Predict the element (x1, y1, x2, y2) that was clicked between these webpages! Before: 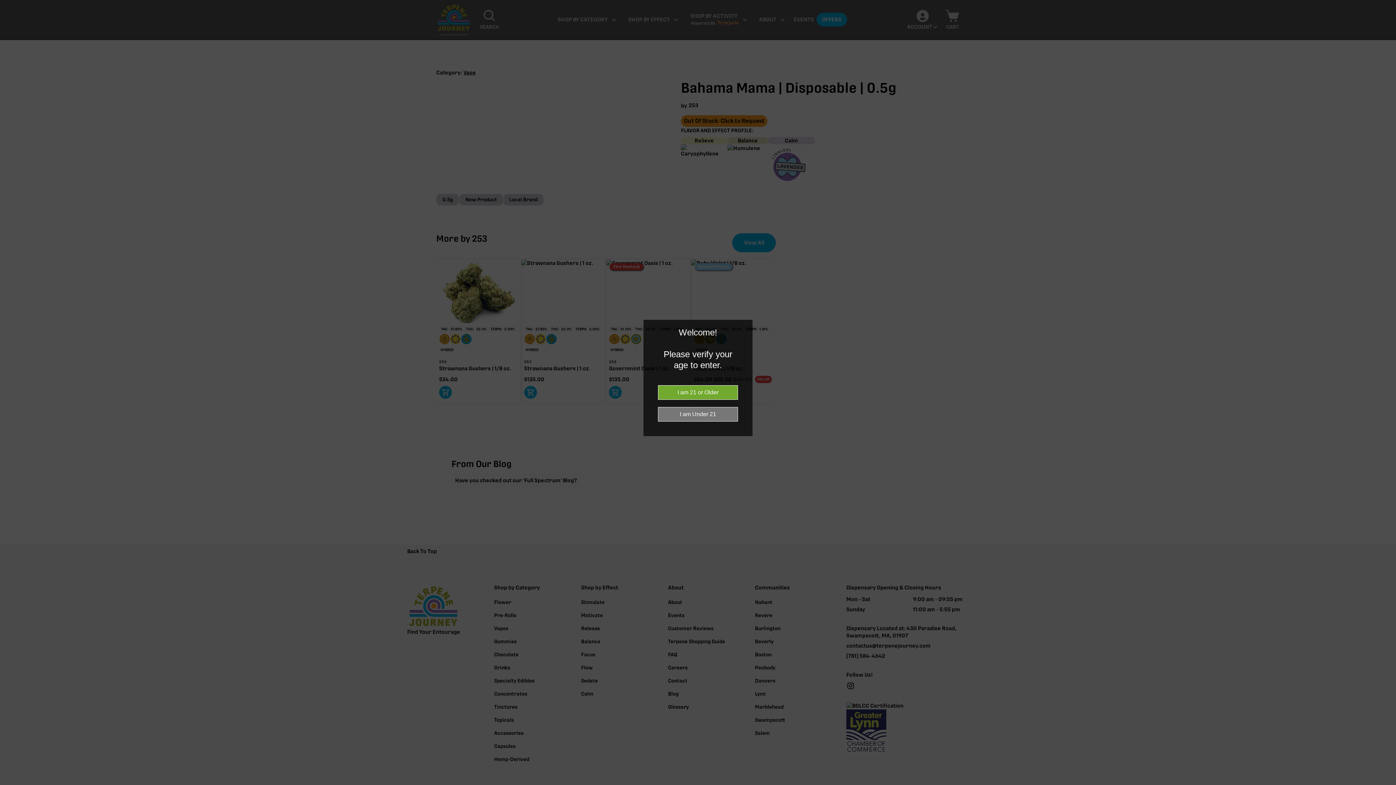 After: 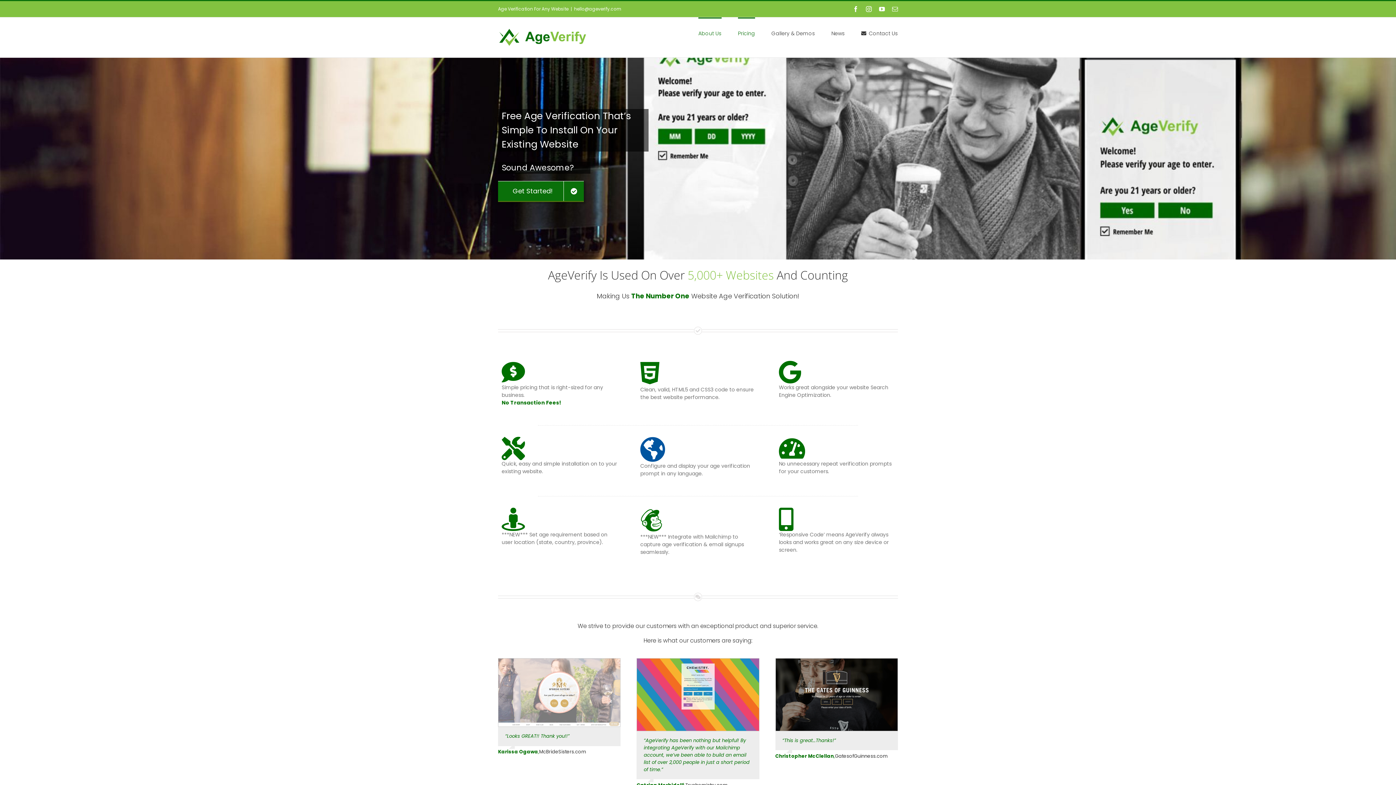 Action: bbox: (1385, 781, 1389, 785) label: 



Website Age Checker & Age Verification Pop Up Script by AgeVerify.com